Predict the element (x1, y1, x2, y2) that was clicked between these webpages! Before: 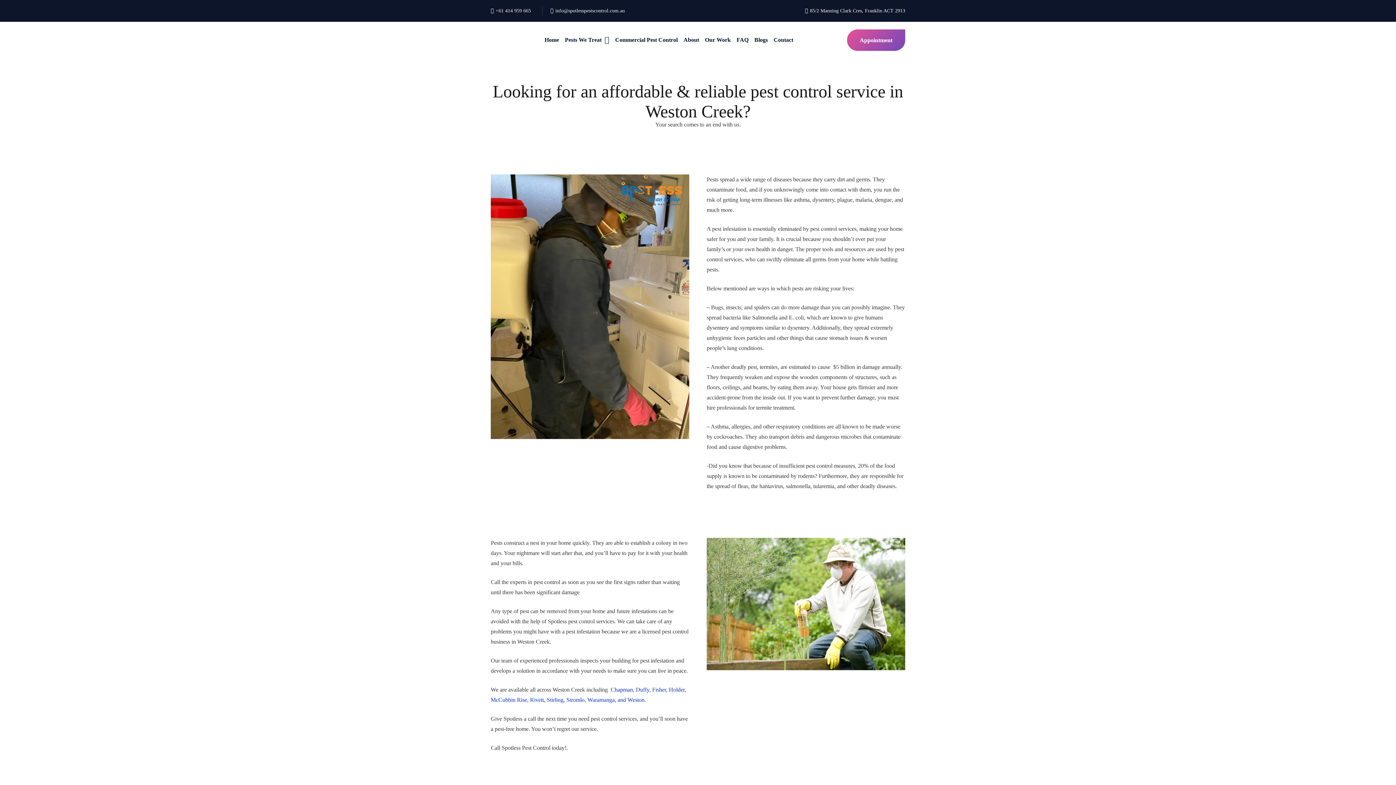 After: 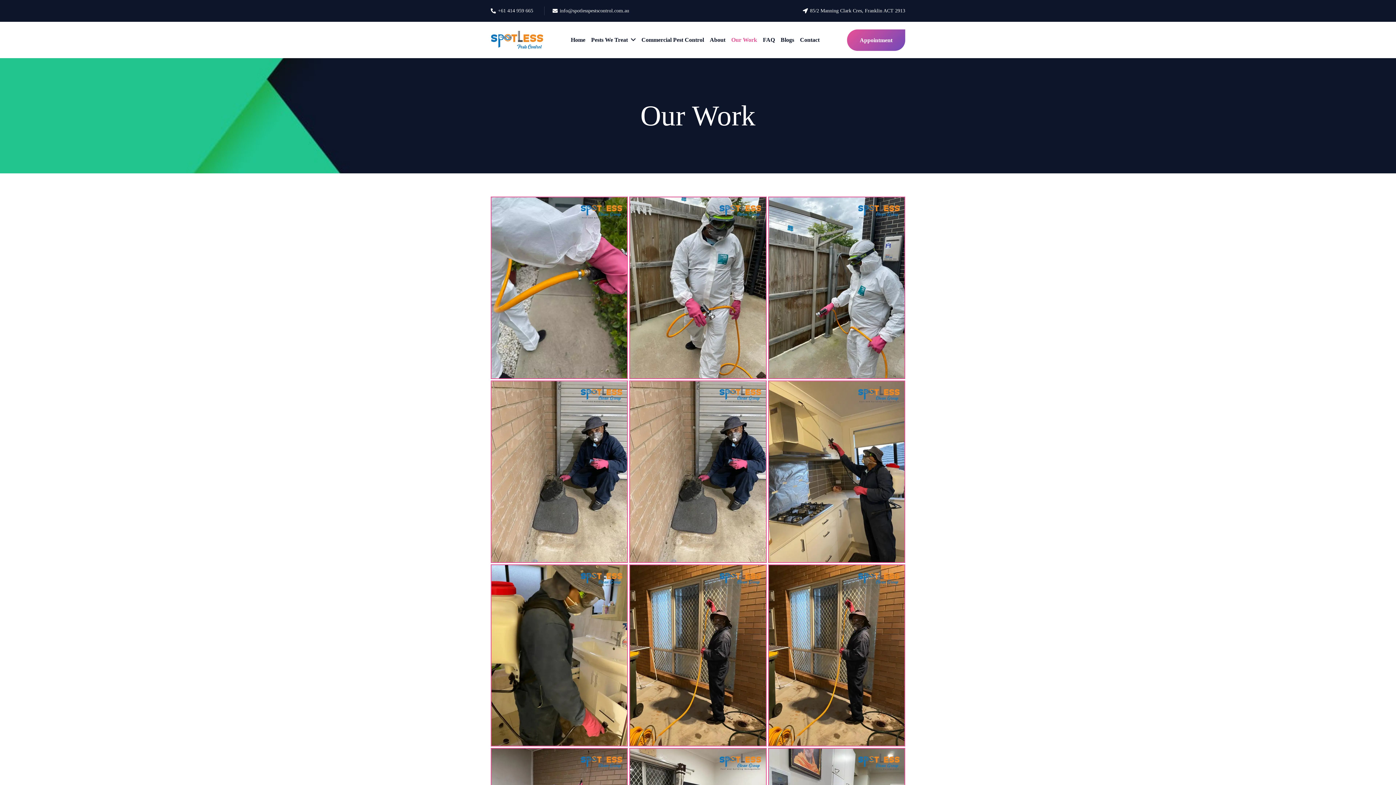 Action: label: Our Work bbox: (702, 35, 733, 44)